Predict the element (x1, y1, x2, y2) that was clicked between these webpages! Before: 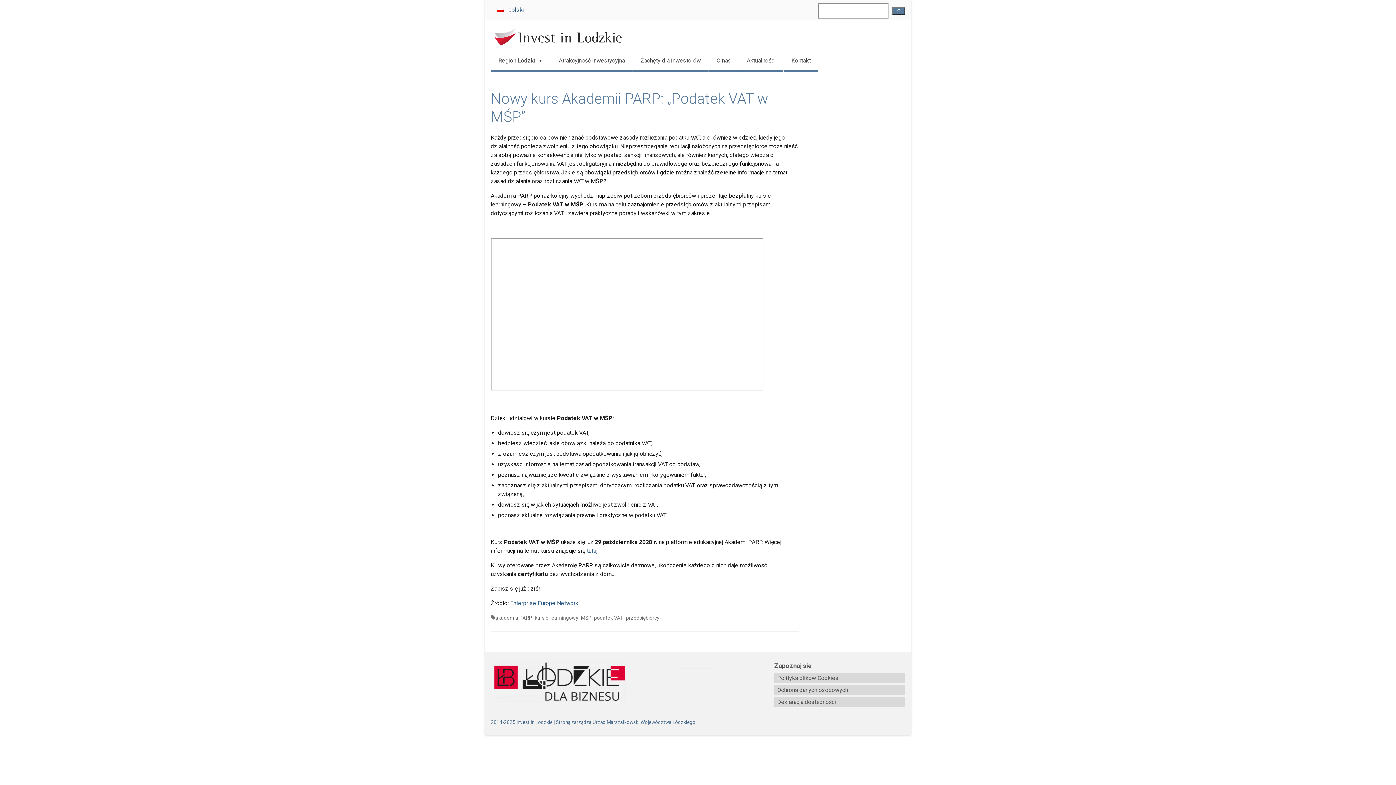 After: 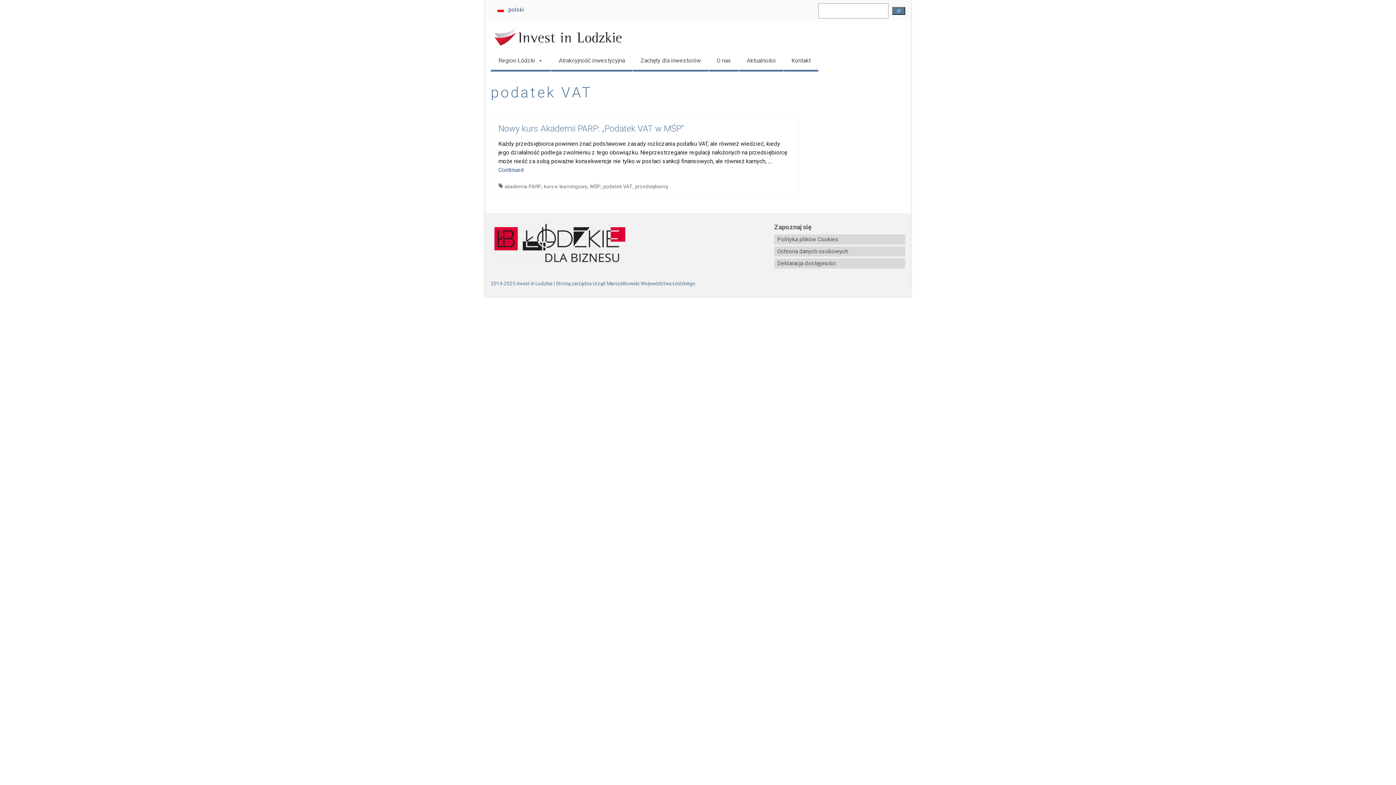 Action: bbox: (594, 615, 623, 620) label: podatek VAT